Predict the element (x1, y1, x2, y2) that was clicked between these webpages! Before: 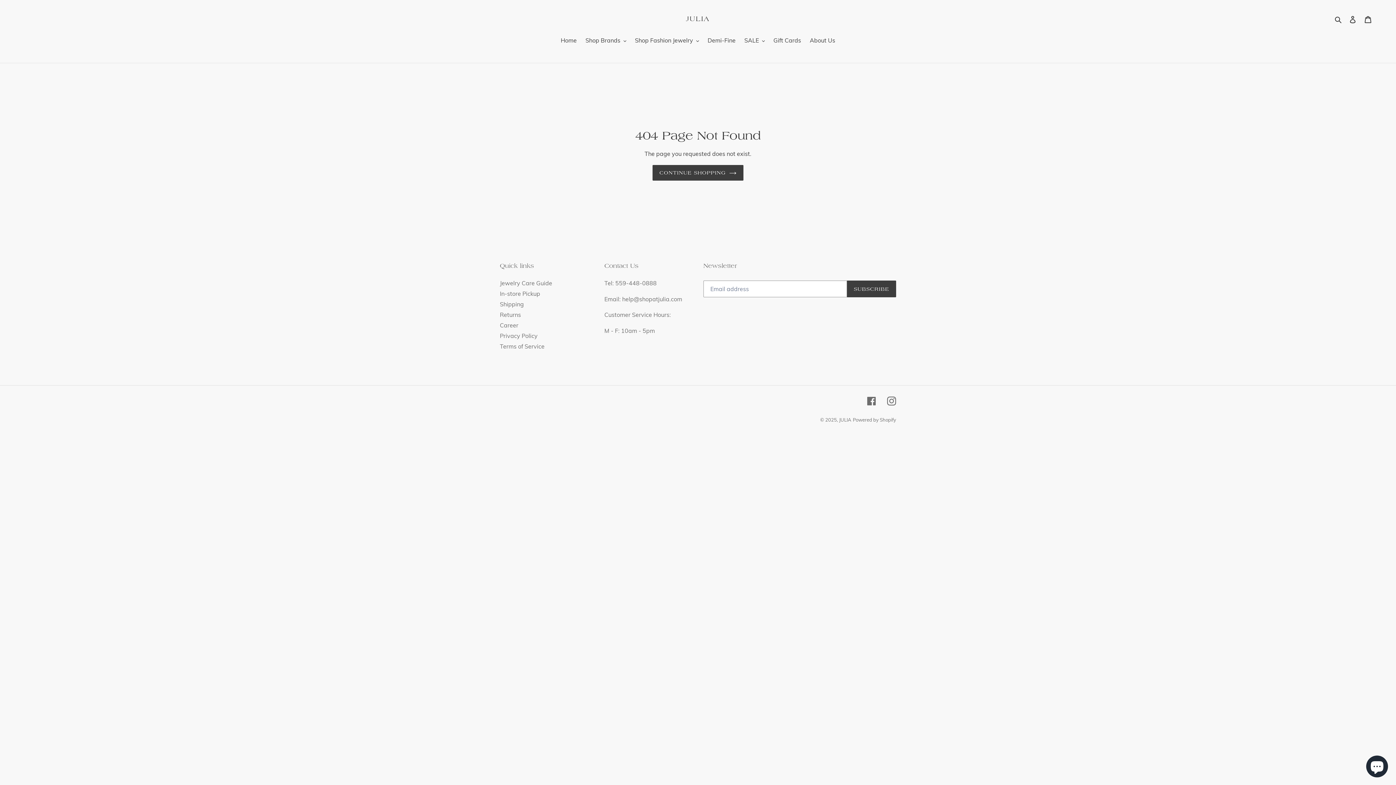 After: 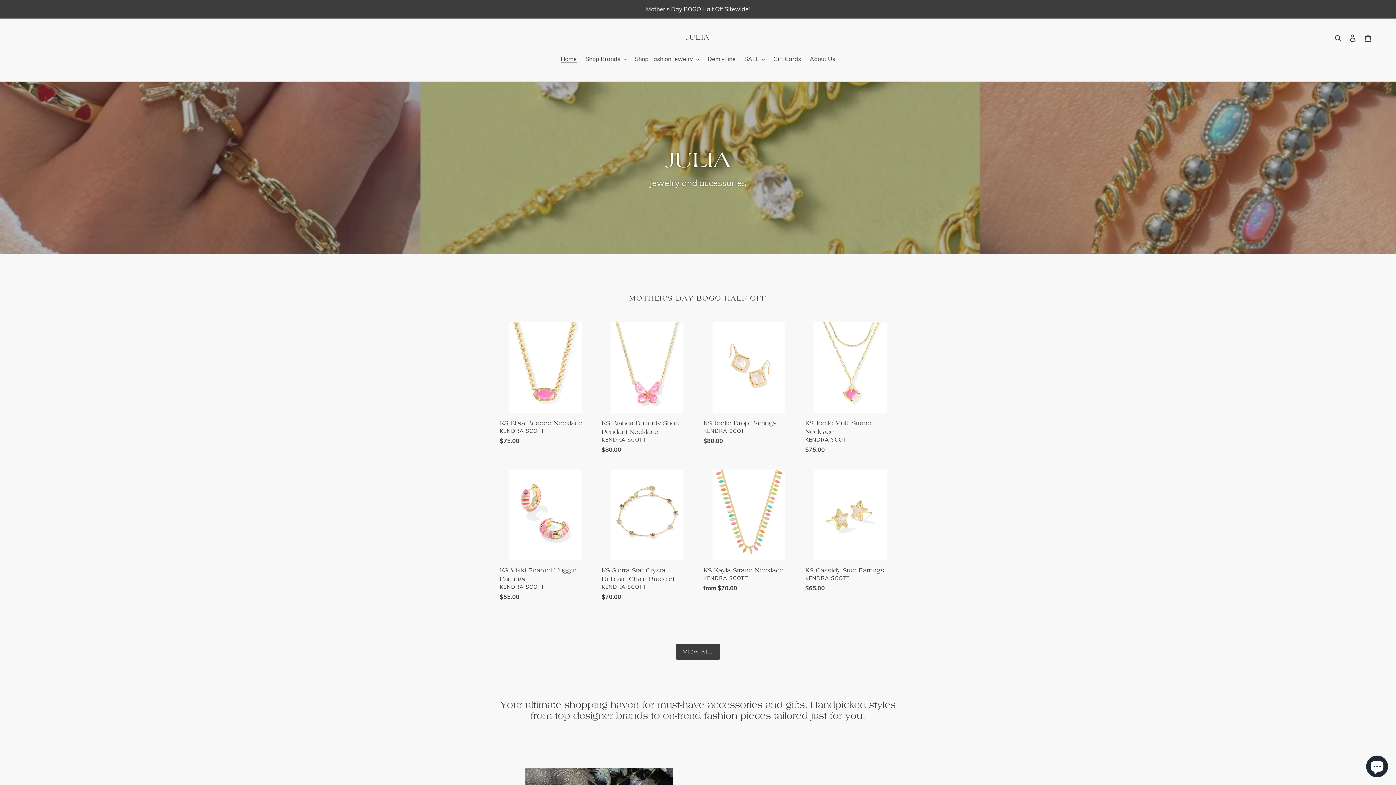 Action: label: JULIA bbox: (839, 417, 851, 423)